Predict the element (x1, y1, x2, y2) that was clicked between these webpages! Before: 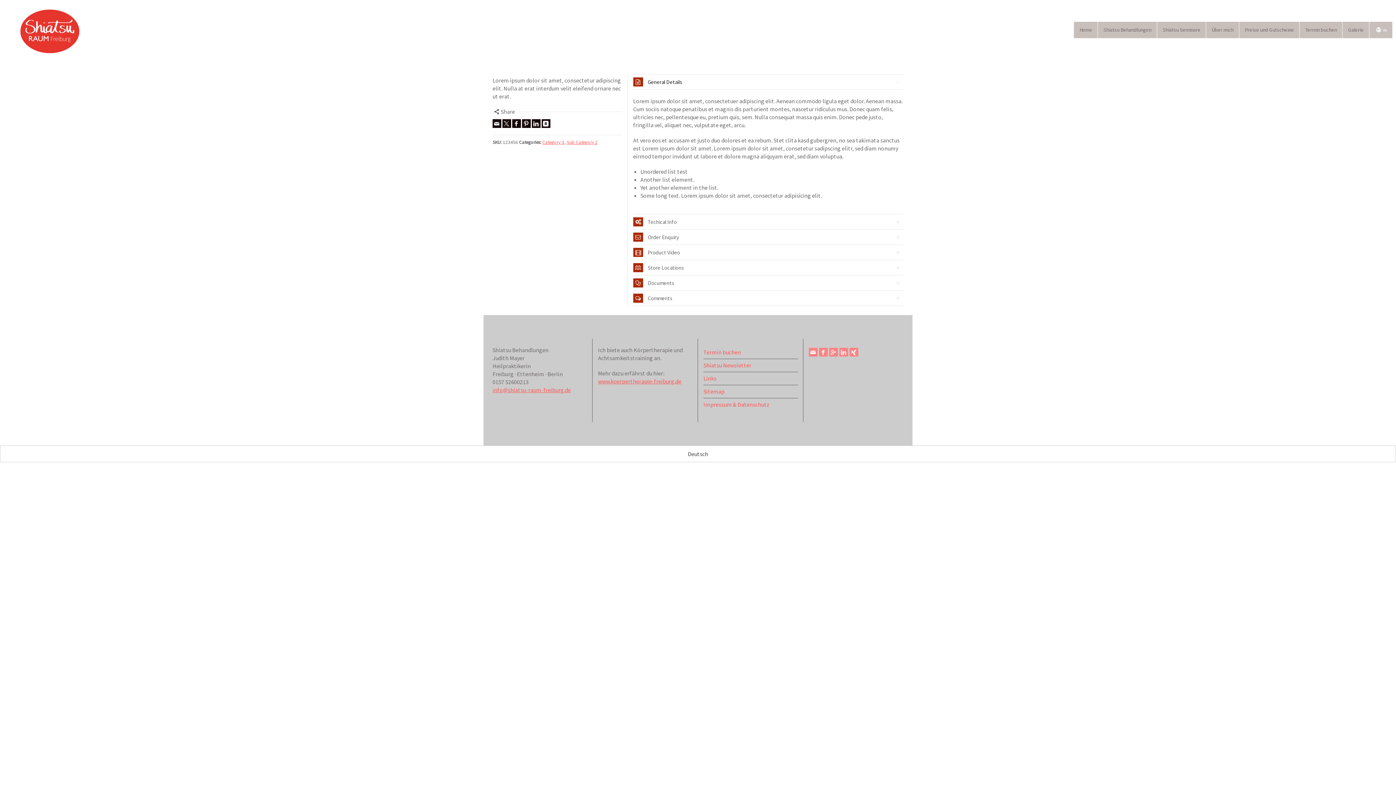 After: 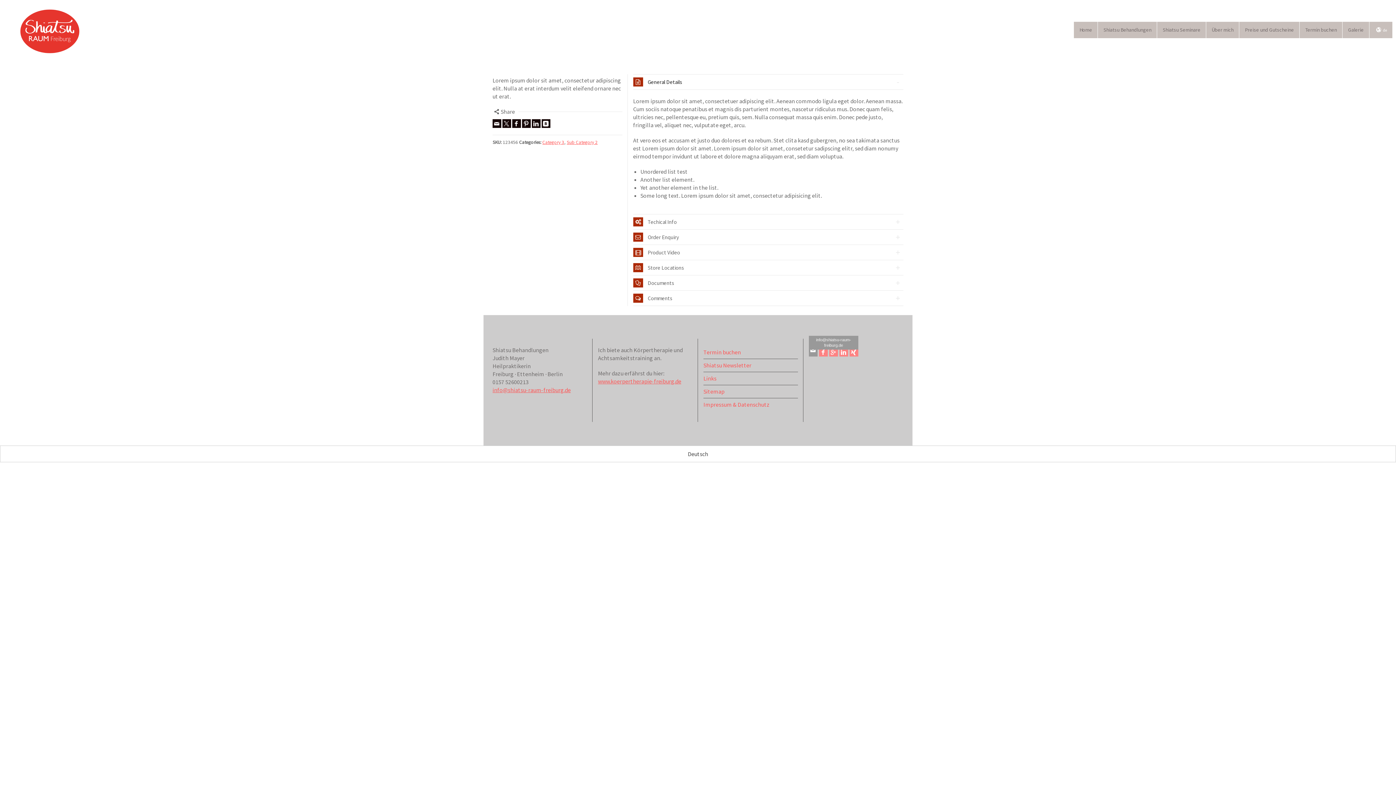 Action: label: info@shiatsu-raum-freiburg.de bbox: (809, 348, 817, 356)